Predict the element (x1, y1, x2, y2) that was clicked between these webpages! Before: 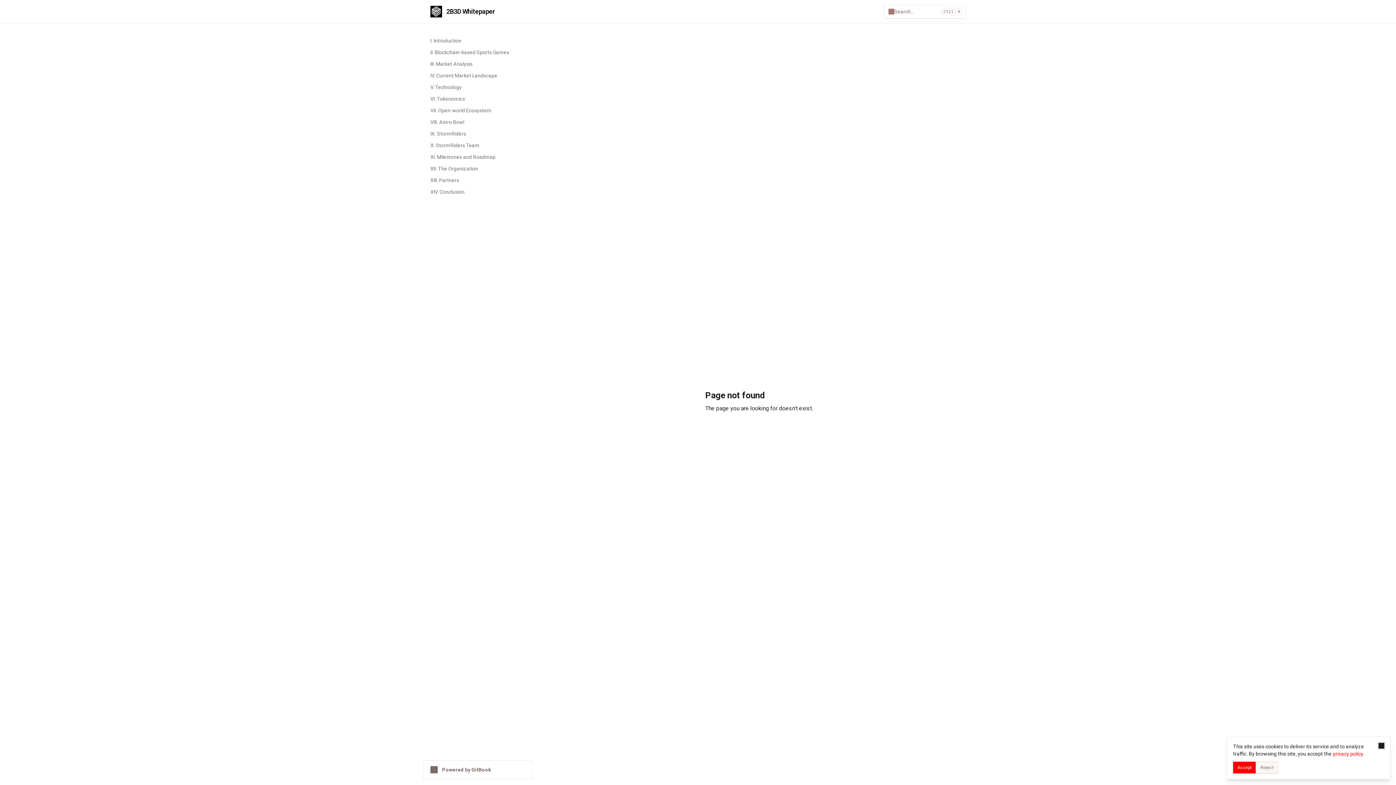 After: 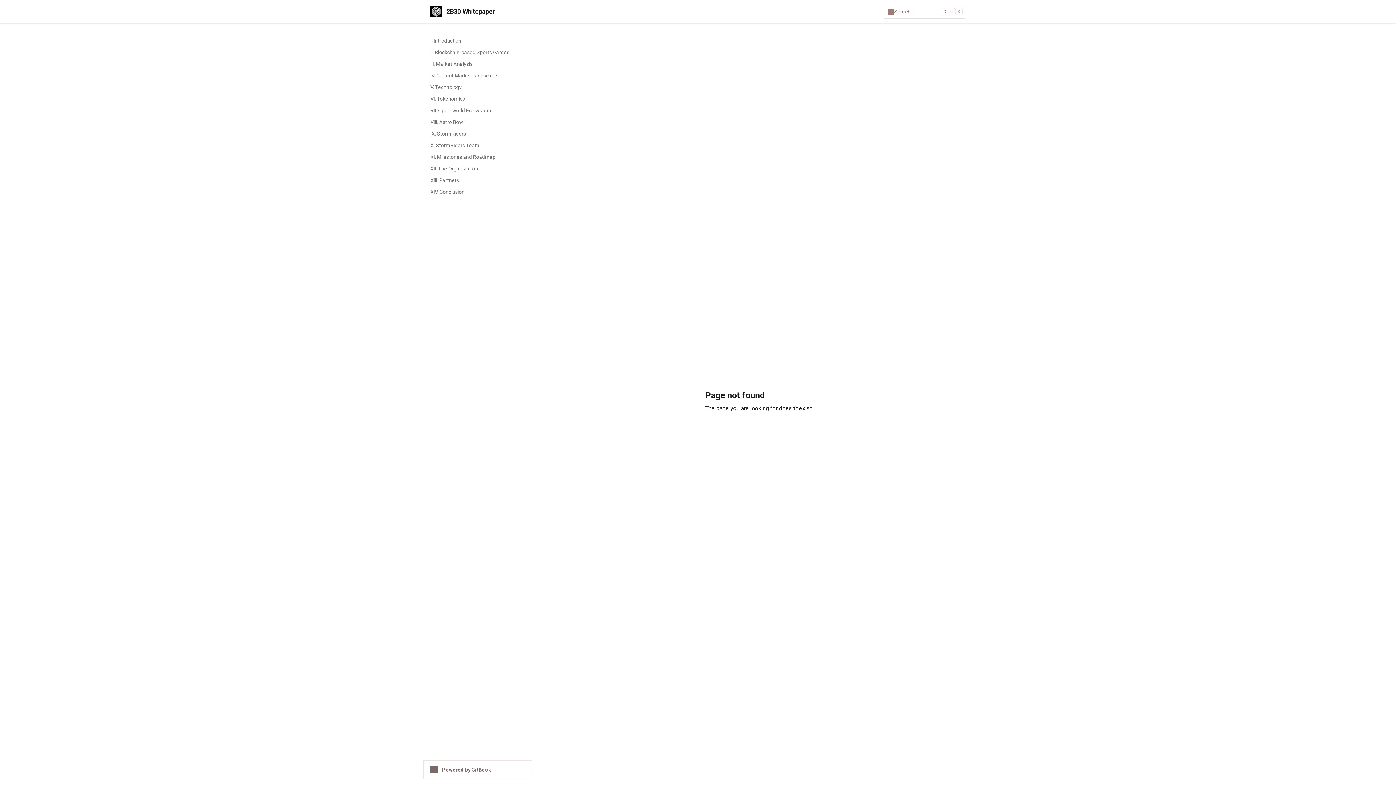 Action: label: Close bbox: (1377, 741, 1386, 750)